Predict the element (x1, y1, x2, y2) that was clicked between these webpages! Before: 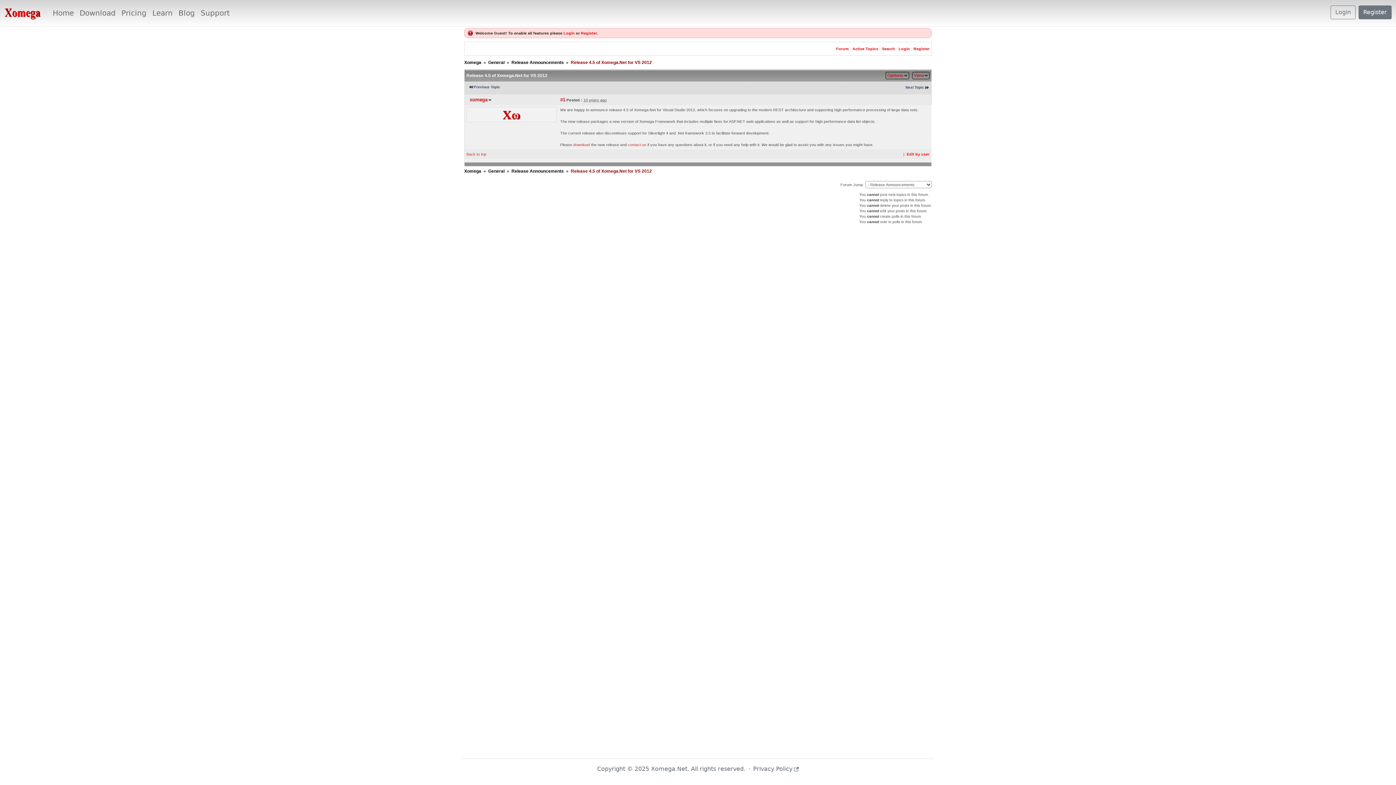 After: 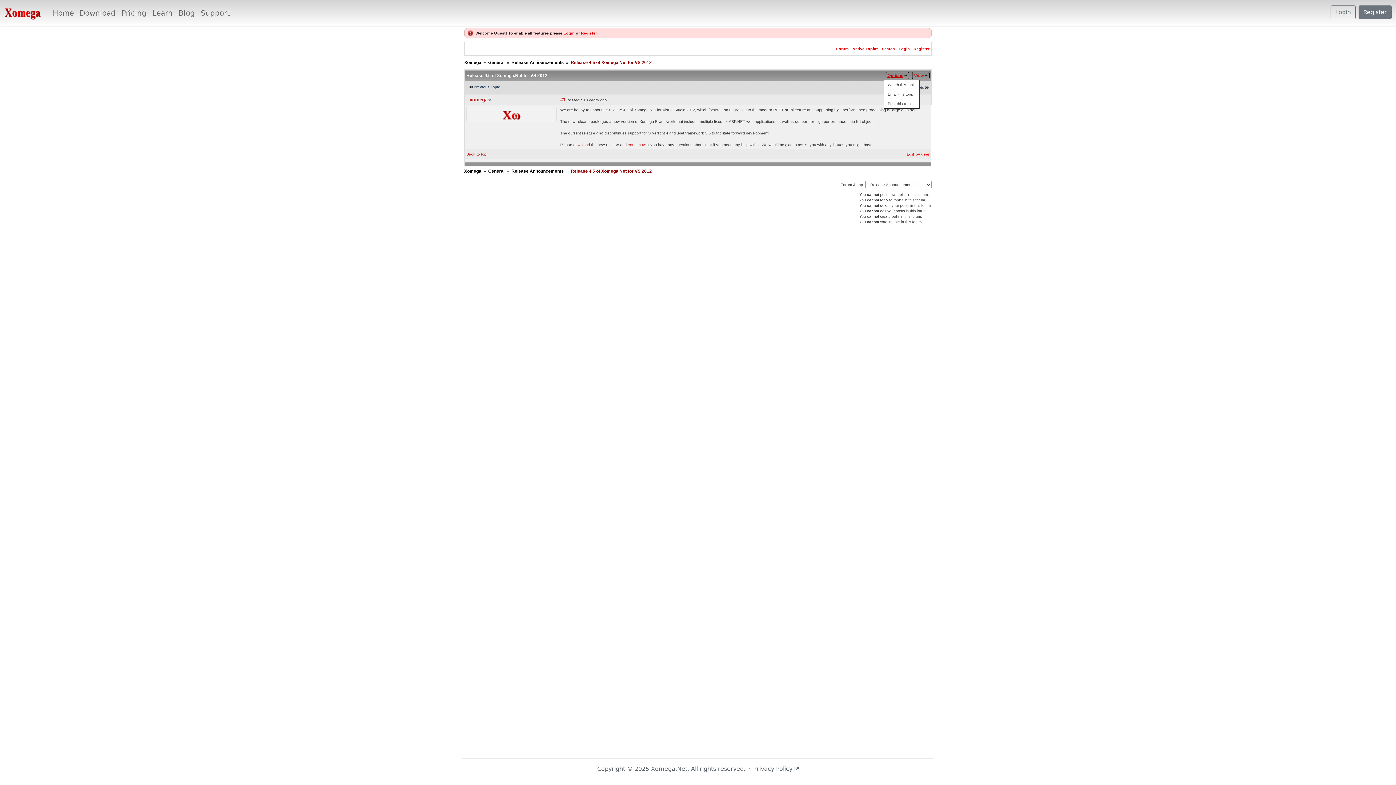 Action: label: Options bbox: (885, 72, 909, 79)